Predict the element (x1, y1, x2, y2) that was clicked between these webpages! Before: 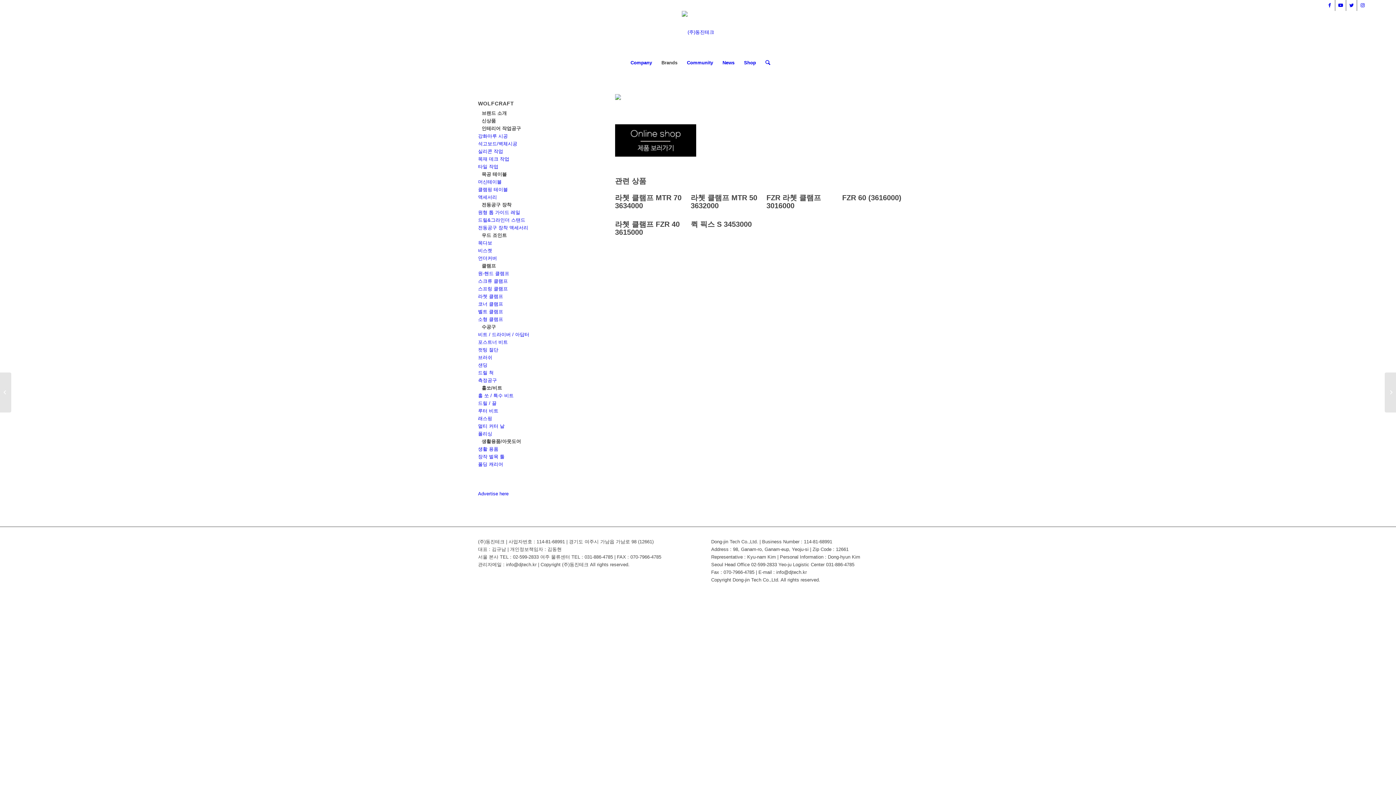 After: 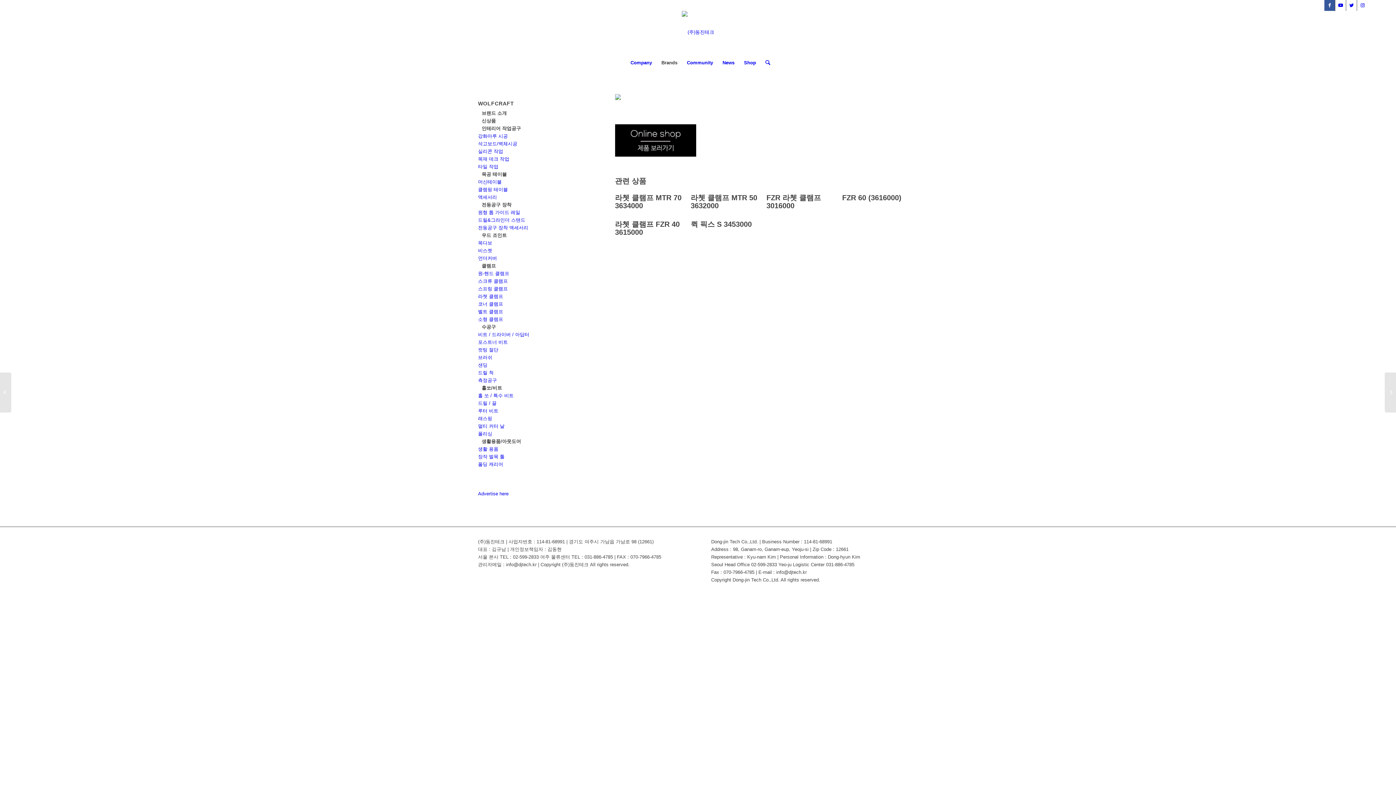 Action: bbox: (1324, 0, 1335, 10) label: Link to Facebook